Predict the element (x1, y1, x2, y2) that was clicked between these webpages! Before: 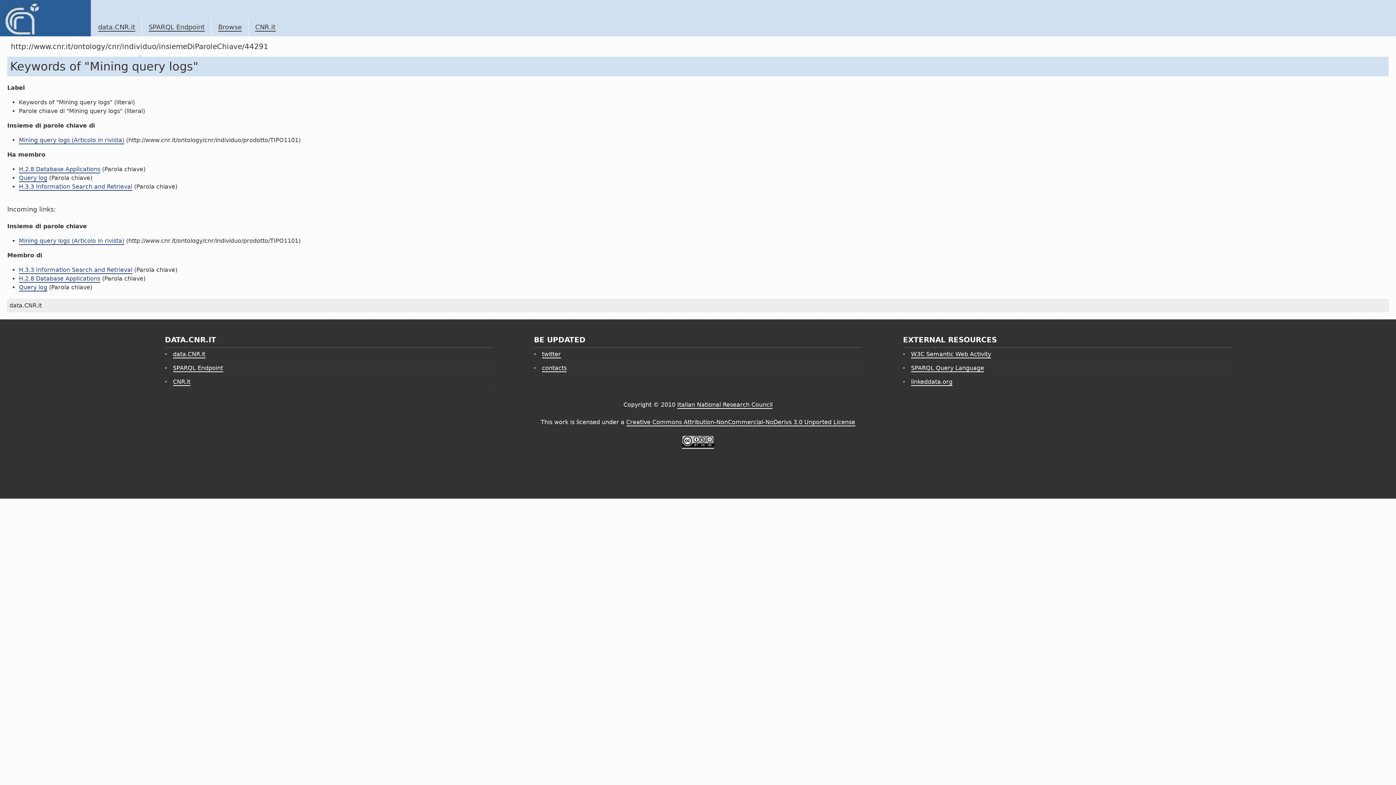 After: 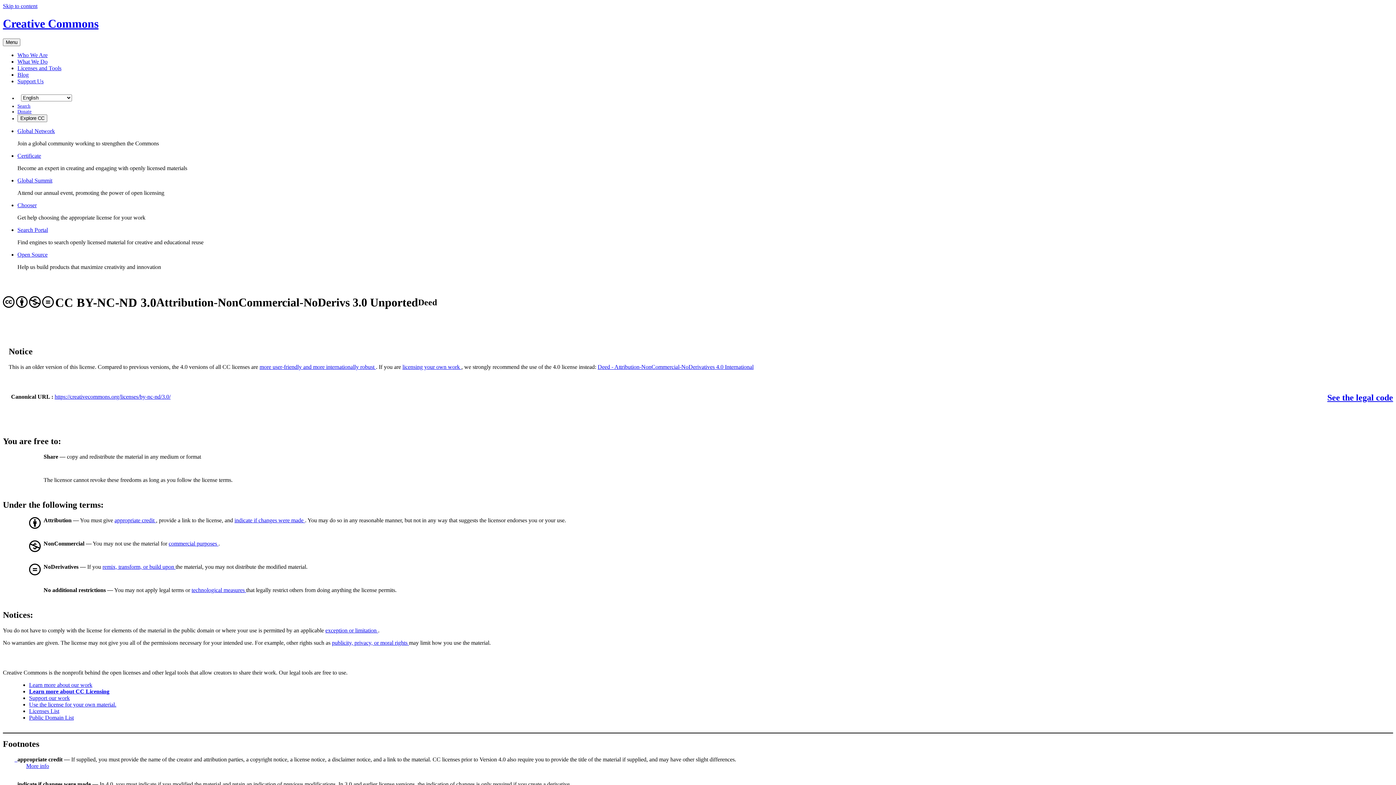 Action: bbox: (626, 419, 855, 426) label: Creative Commons Attribution-NonCommercial-NoDerivs 3.0 Unported License